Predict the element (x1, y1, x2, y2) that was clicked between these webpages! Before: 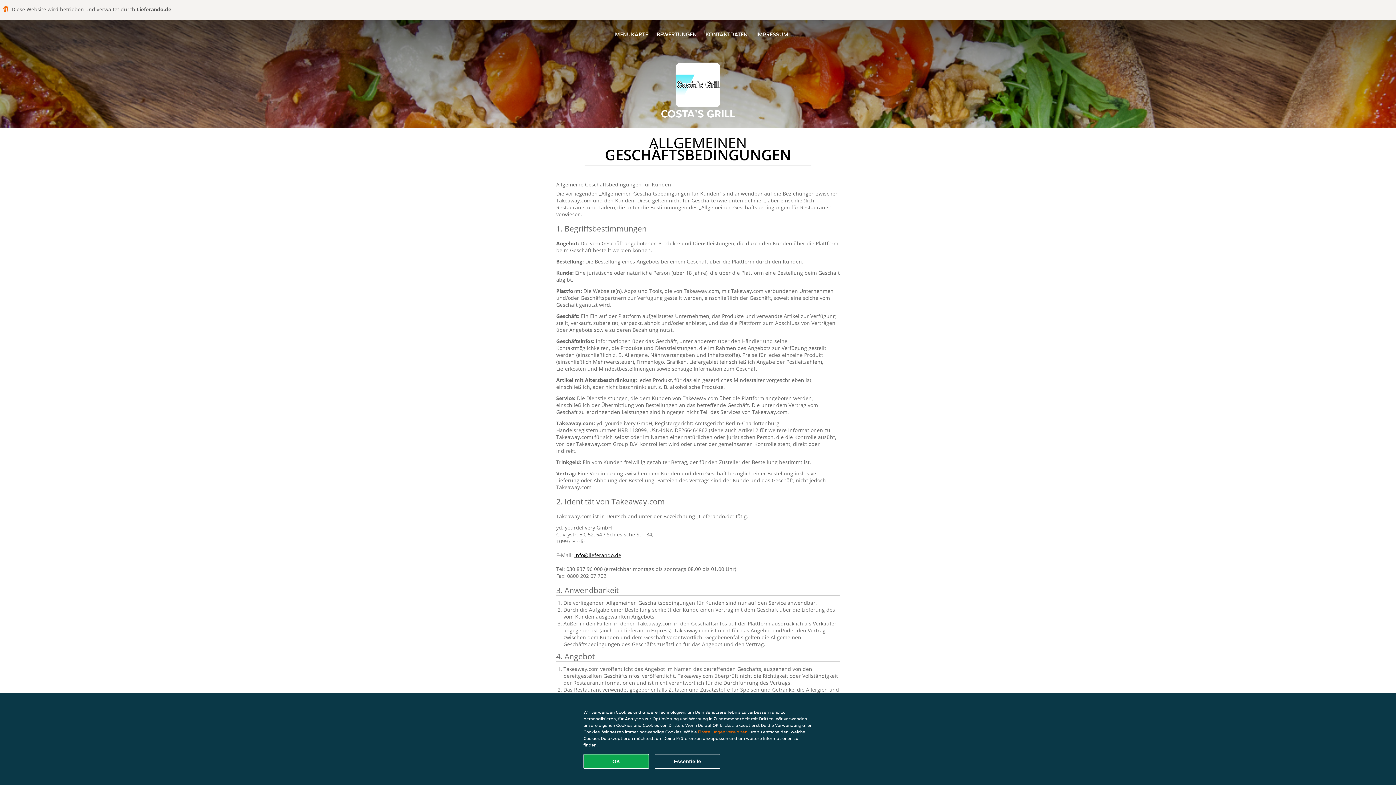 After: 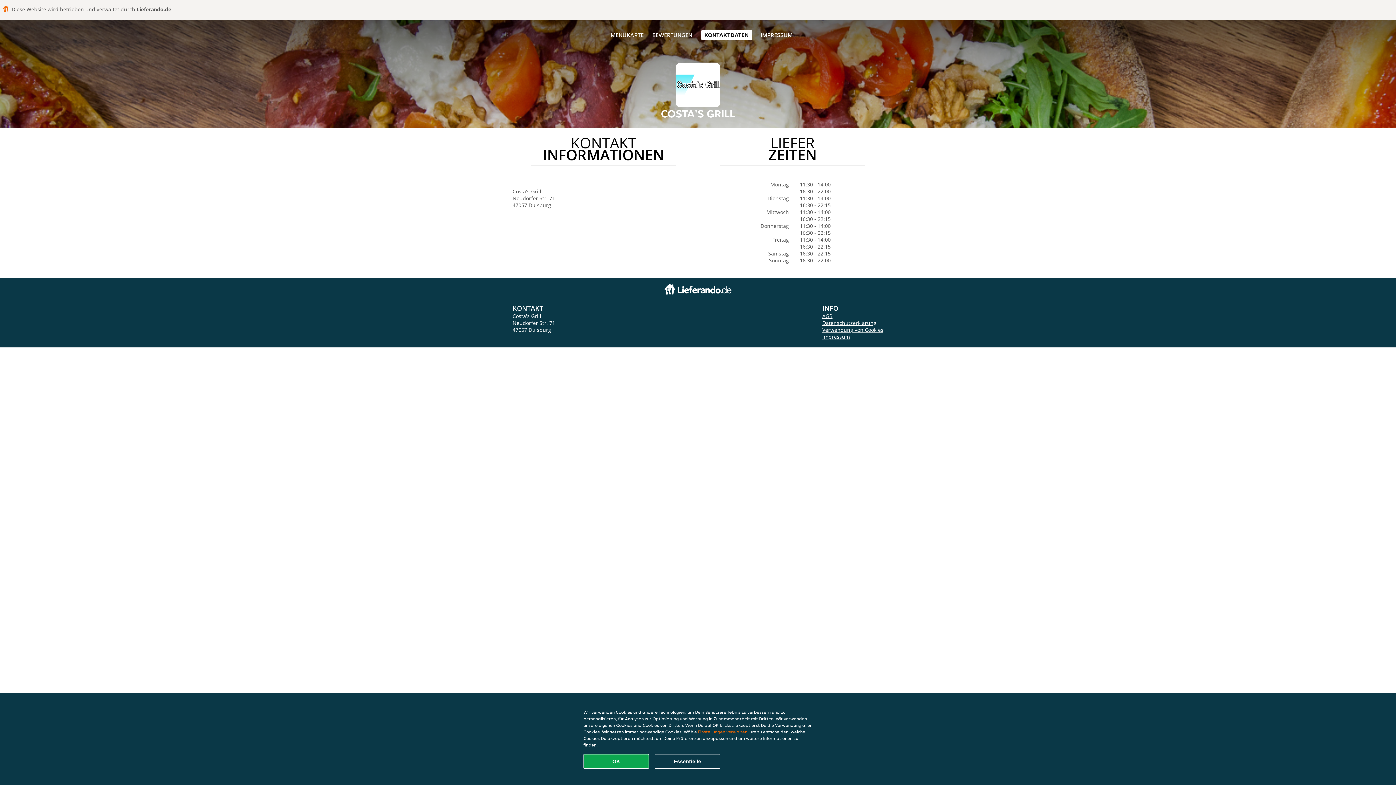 Action: bbox: (705, 30, 747, 38) label: KONTAKTDATEN